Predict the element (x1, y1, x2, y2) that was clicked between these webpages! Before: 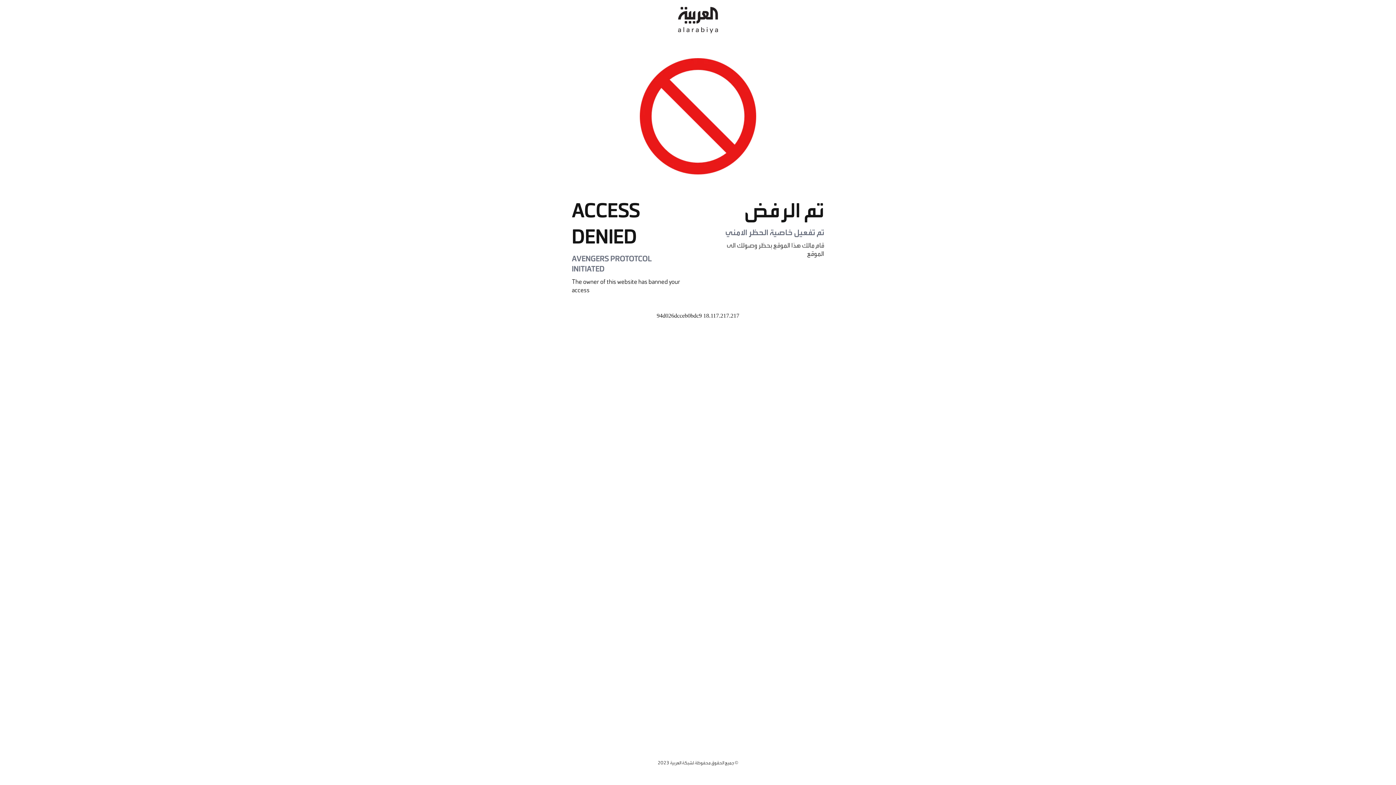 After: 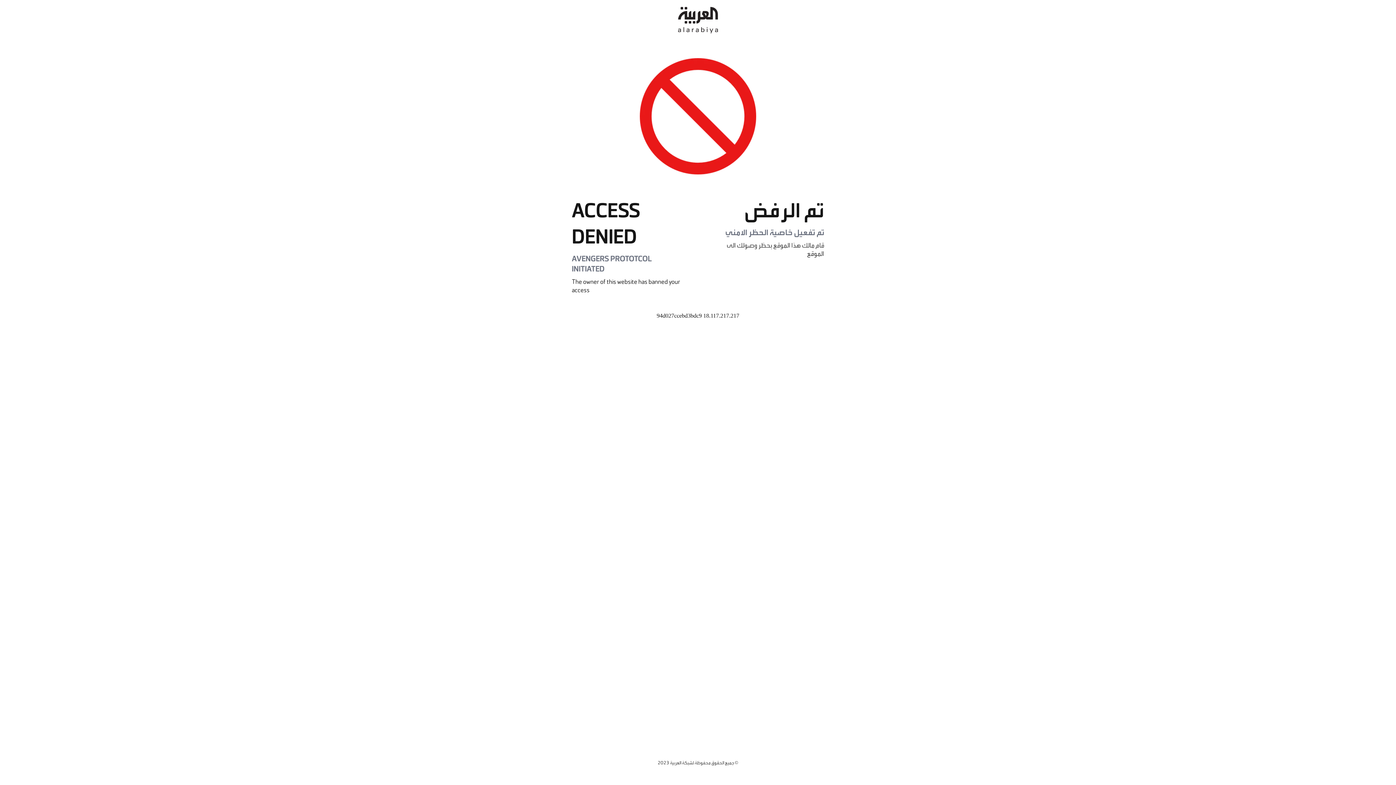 Action: bbox: (678, 0, 718, 40)